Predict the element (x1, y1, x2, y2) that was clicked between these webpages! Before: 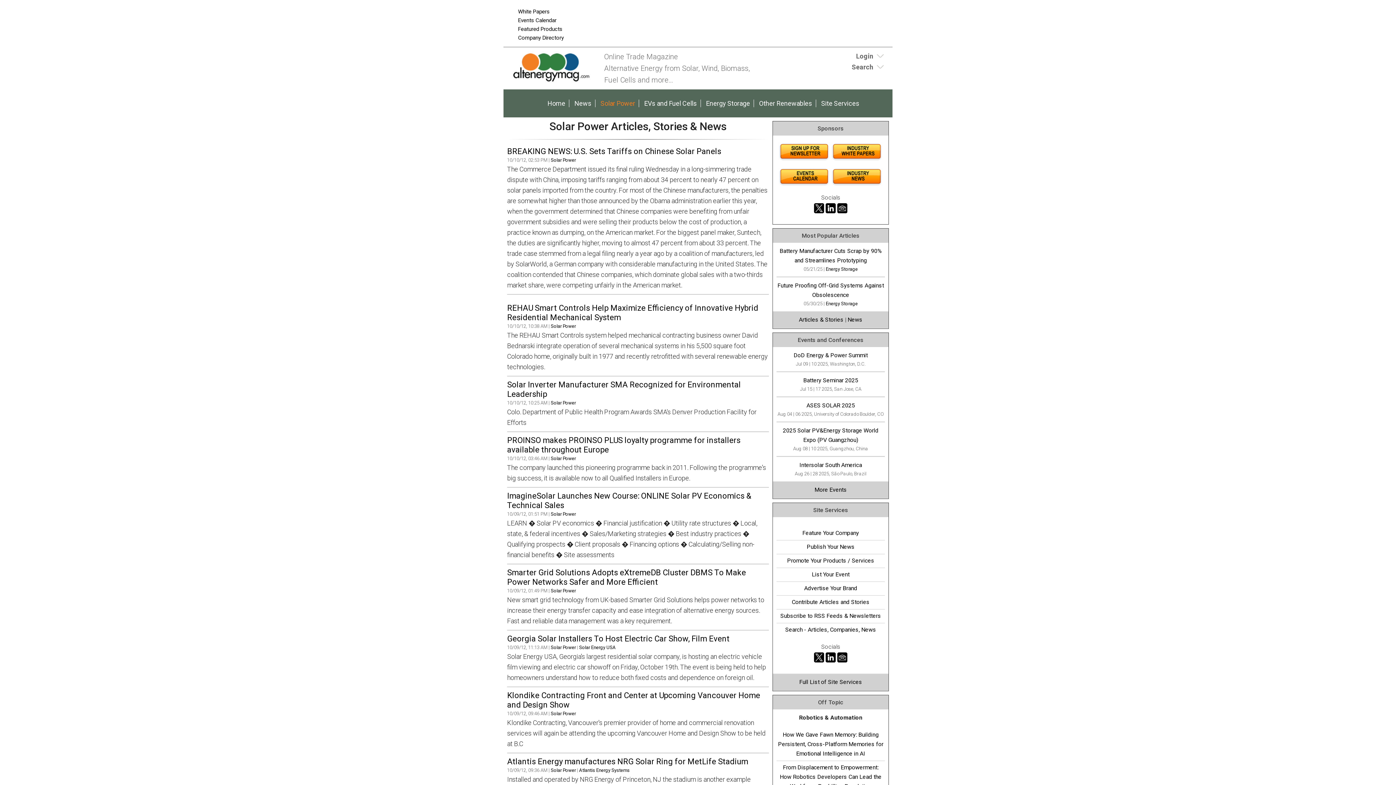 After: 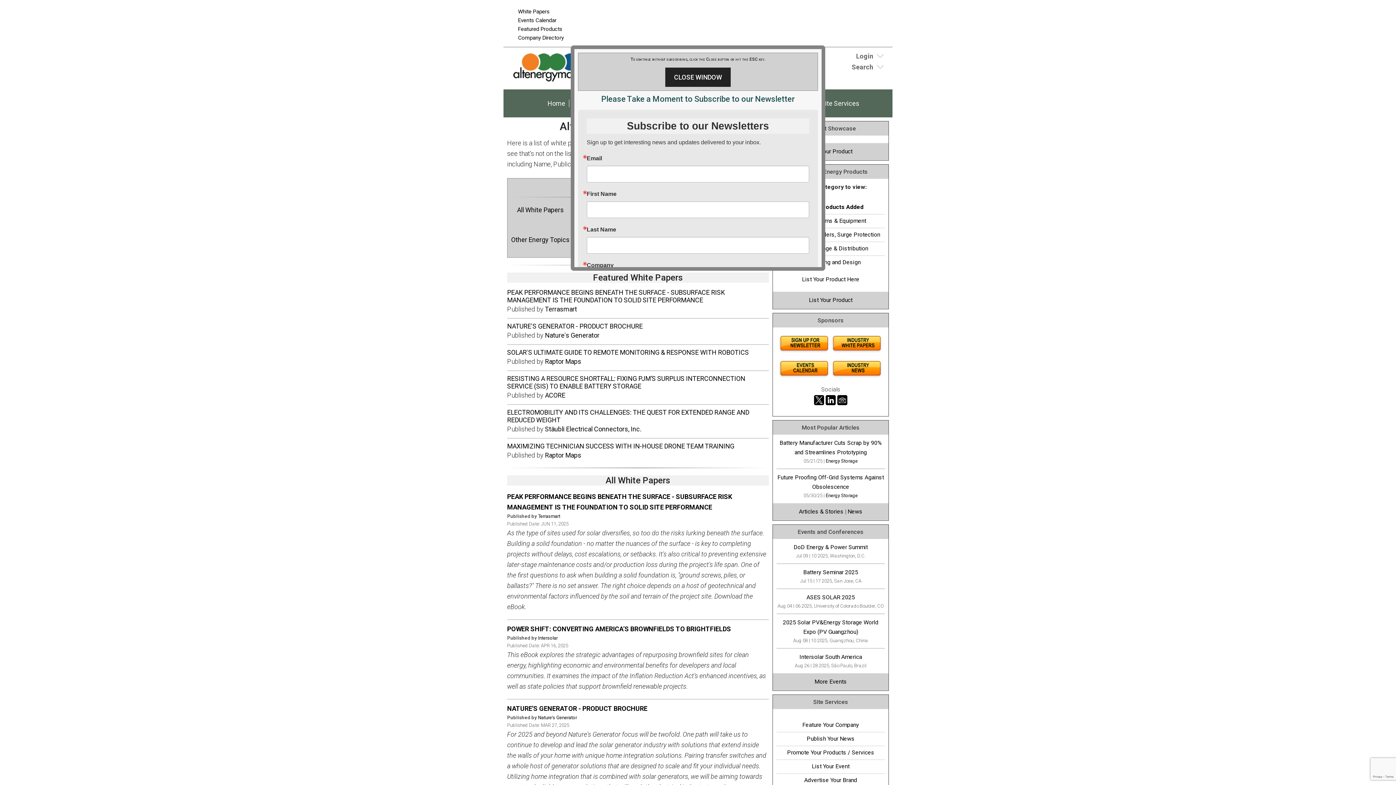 Action: bbox: (518, 8, 549, 14) label: White Papers